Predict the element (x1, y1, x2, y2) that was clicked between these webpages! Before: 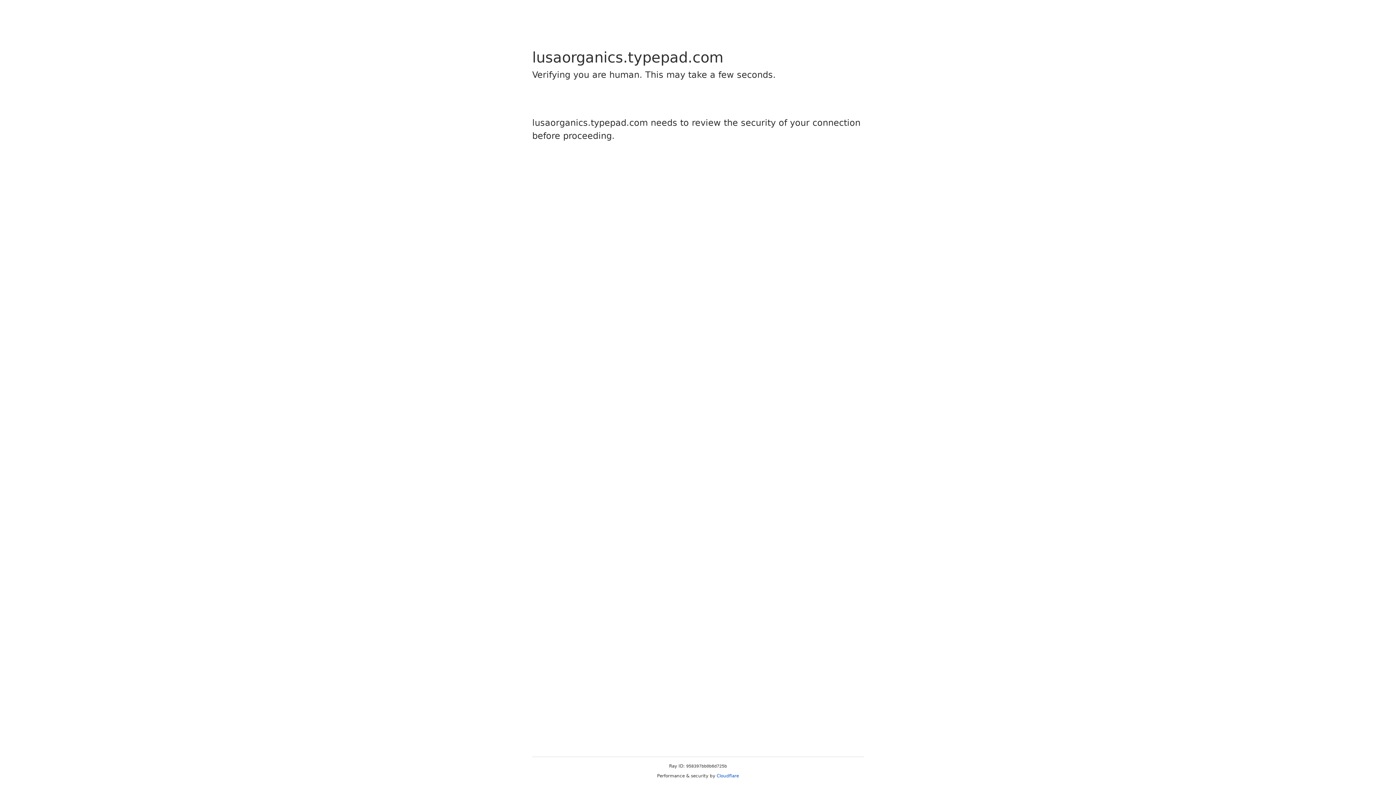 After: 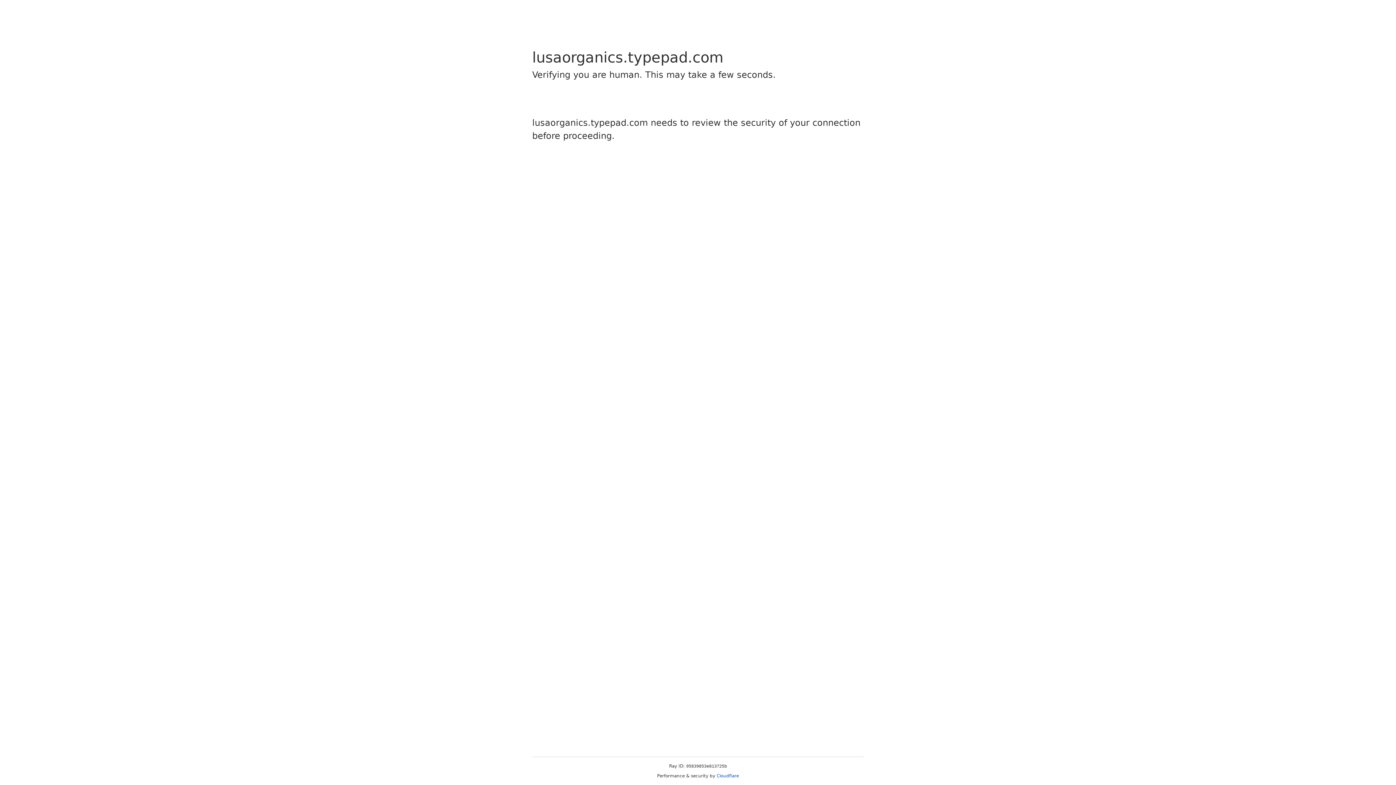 Action: label: Cloudflare bbox: (716, 773, 739, 778)